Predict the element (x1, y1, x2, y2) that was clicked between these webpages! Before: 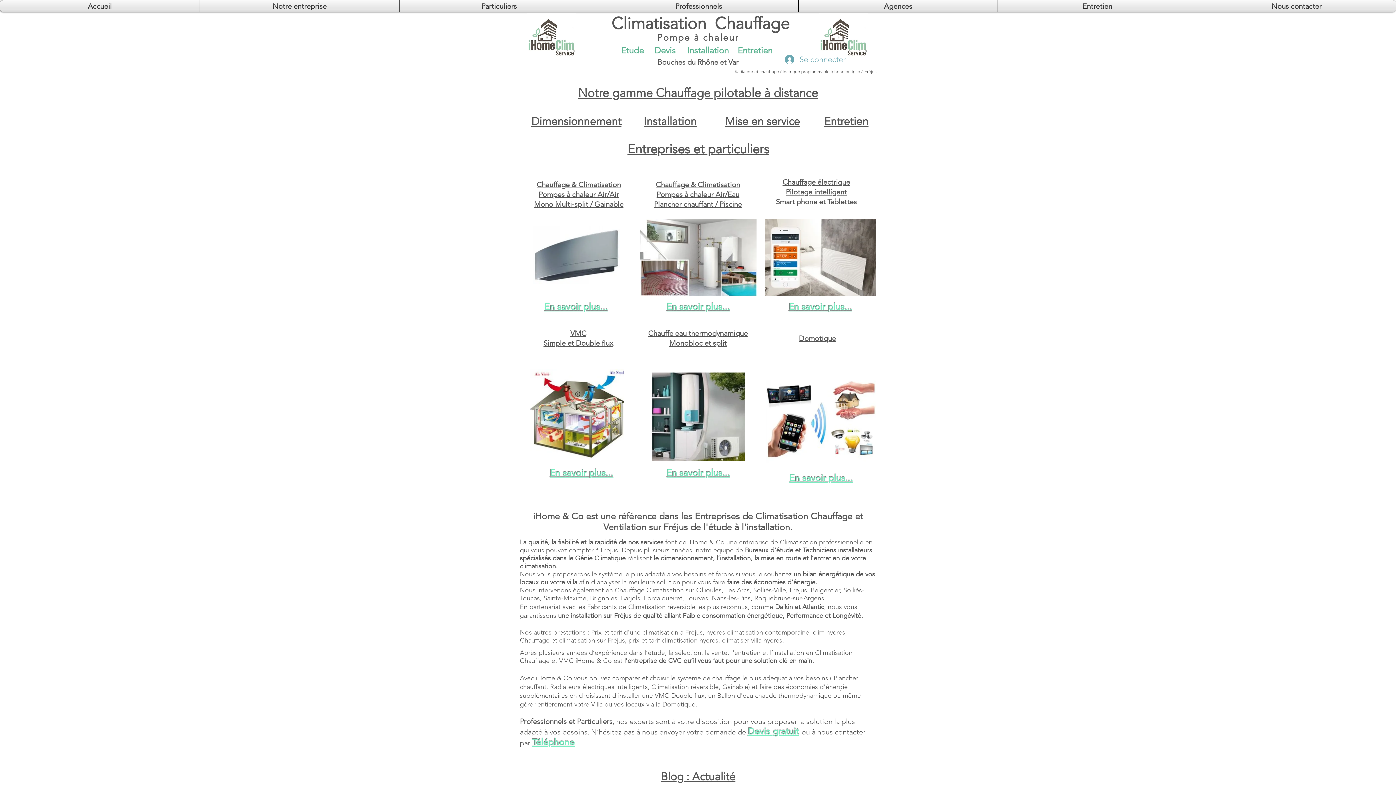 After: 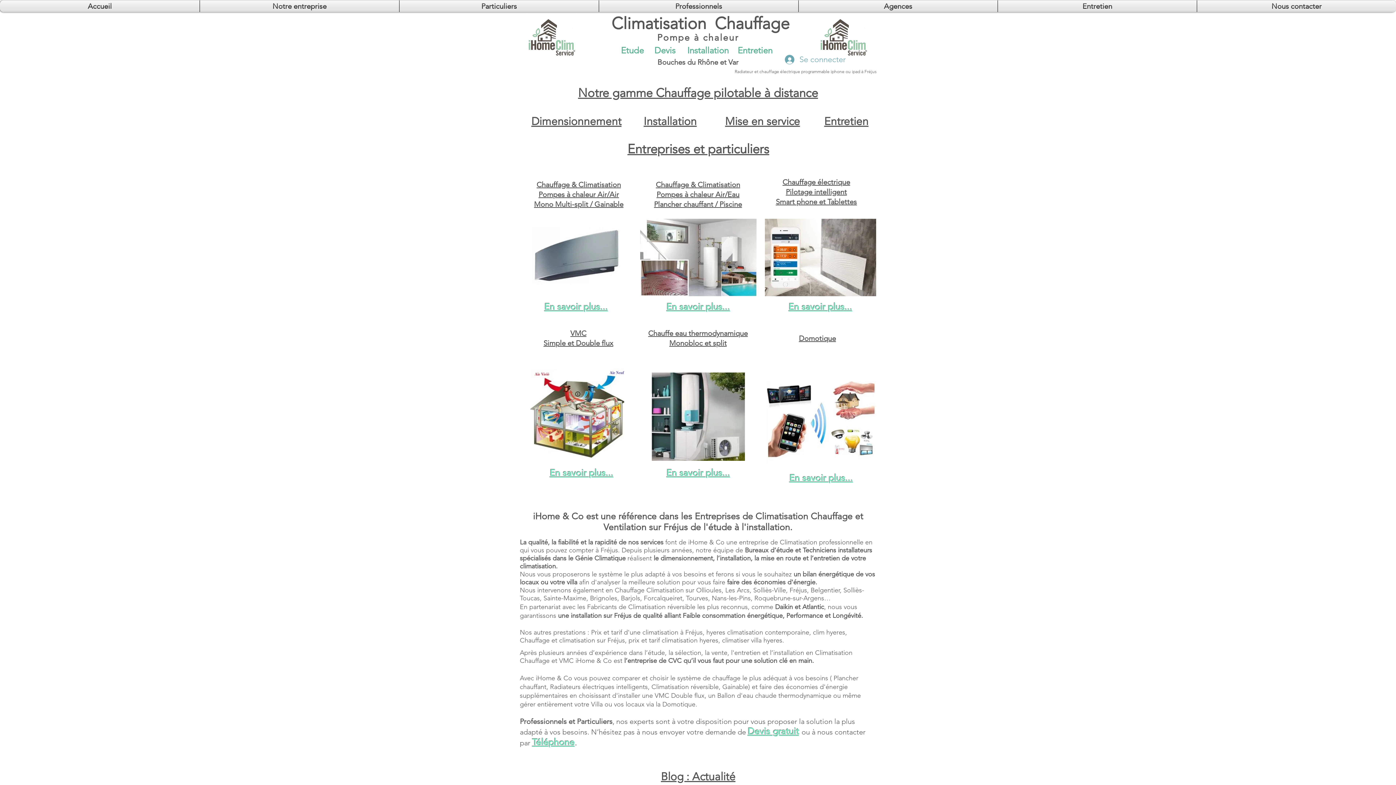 Action: label: Devis gratuit bbox: (748, 726, 799, 737)